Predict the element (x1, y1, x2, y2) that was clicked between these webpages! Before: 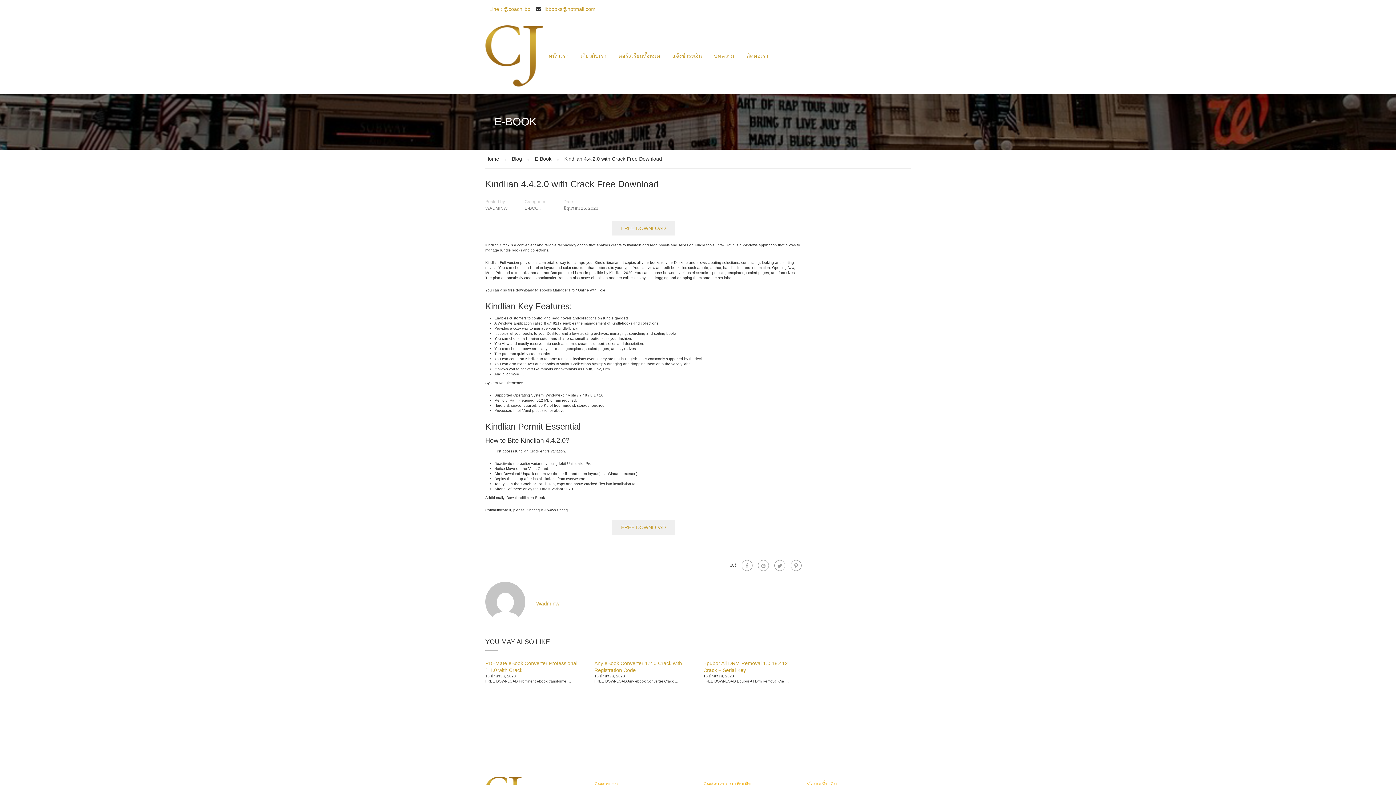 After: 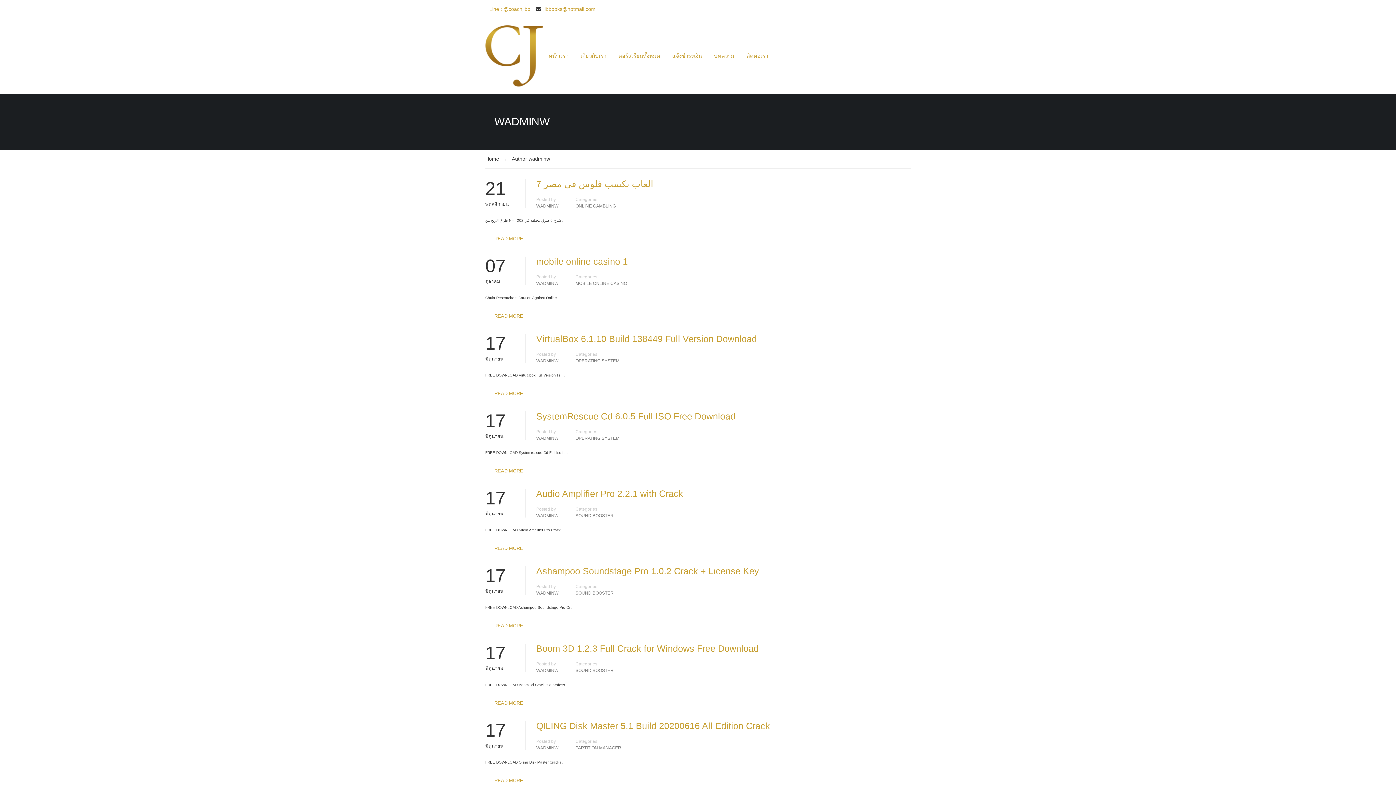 Action: bbox: (485, 599, 525, 603)